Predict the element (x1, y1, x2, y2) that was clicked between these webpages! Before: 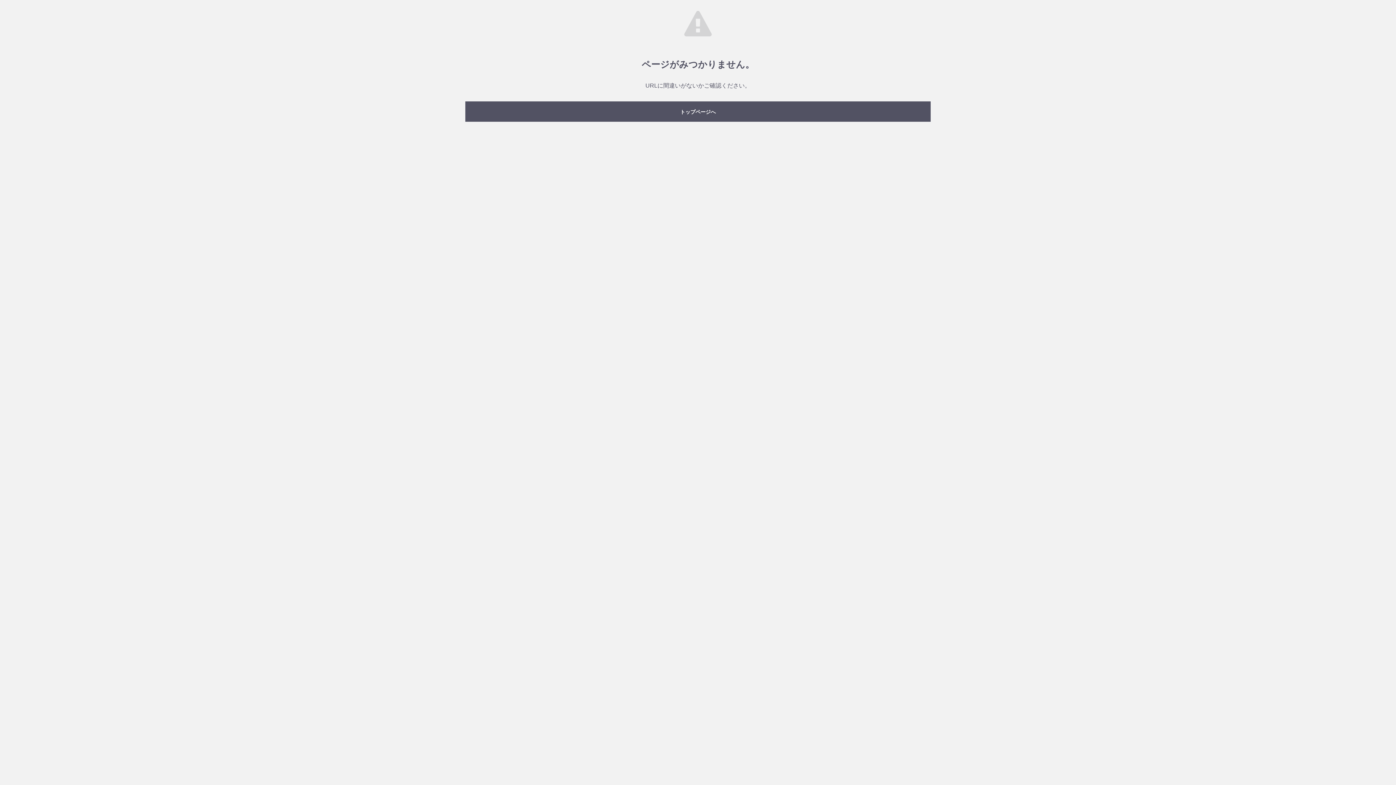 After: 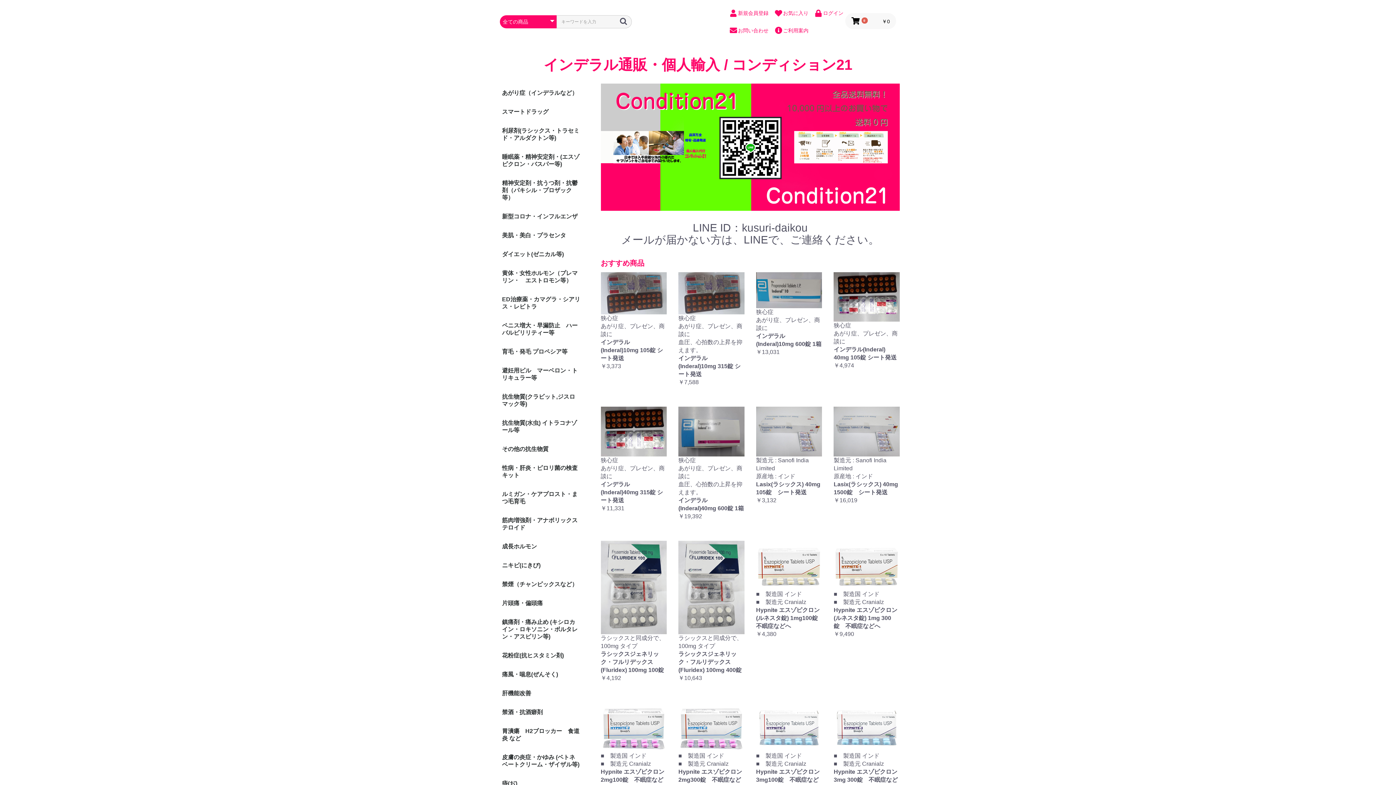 Action: label: トップページへ bbox: (465, 101, 930, 121)